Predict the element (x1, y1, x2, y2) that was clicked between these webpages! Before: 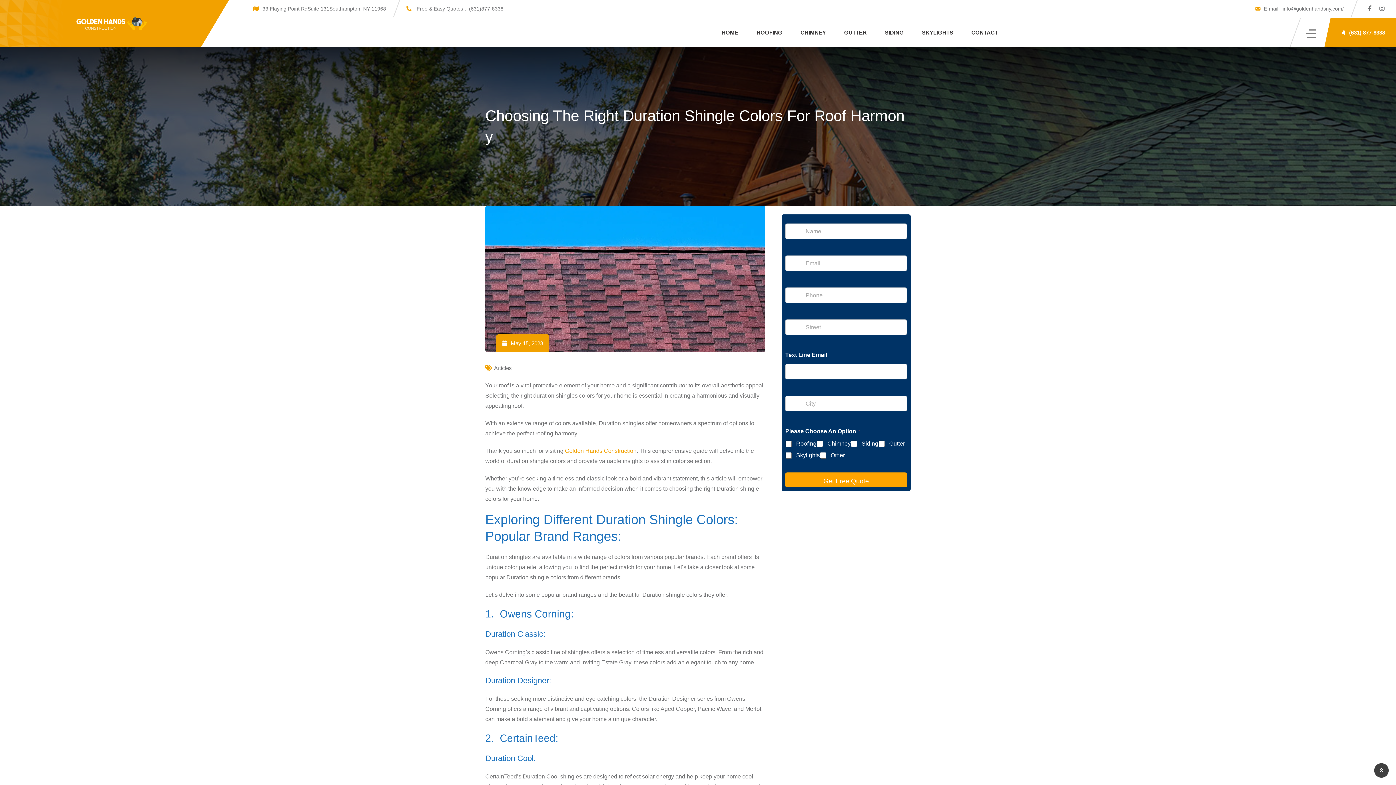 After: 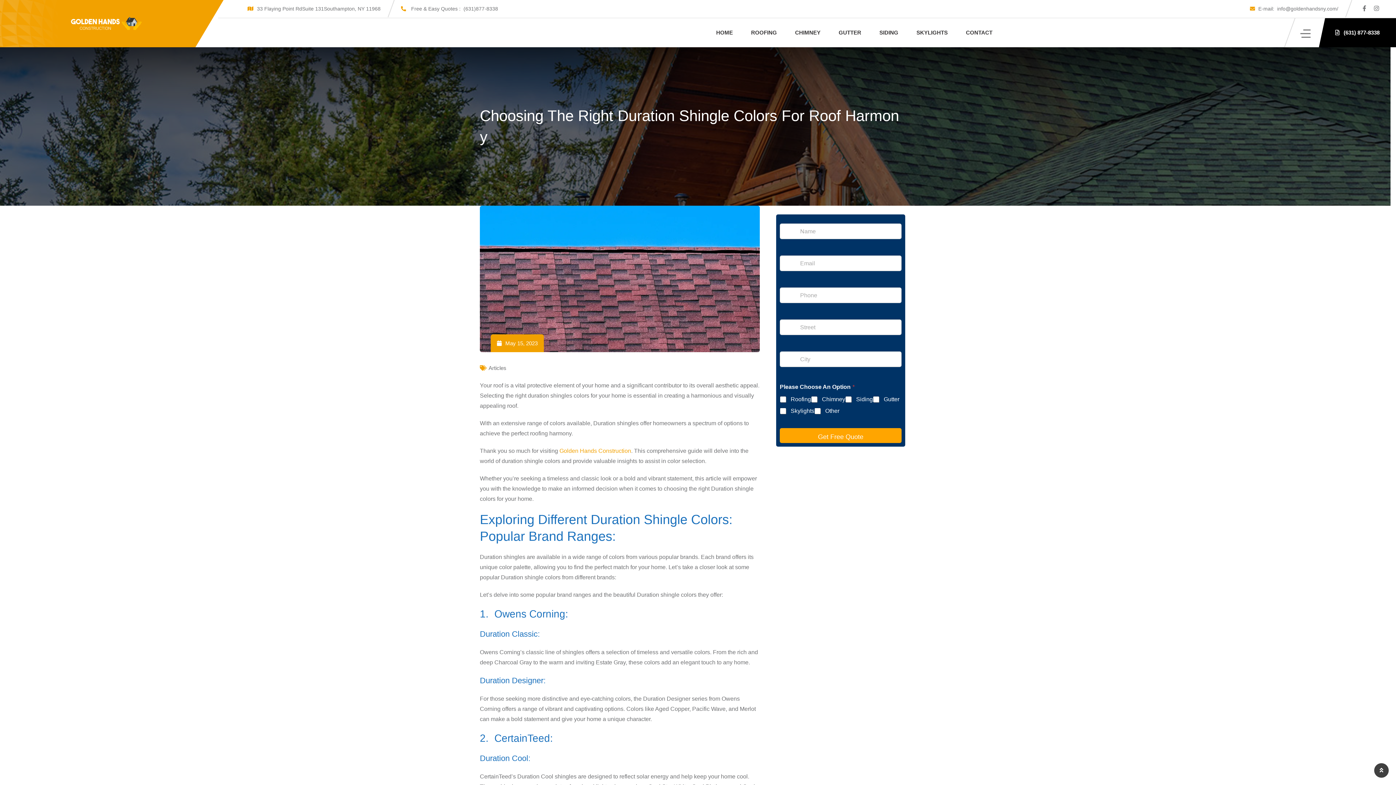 Action: label:    (631) 877-8338 bbox: (1324, 18, 1401, 47)